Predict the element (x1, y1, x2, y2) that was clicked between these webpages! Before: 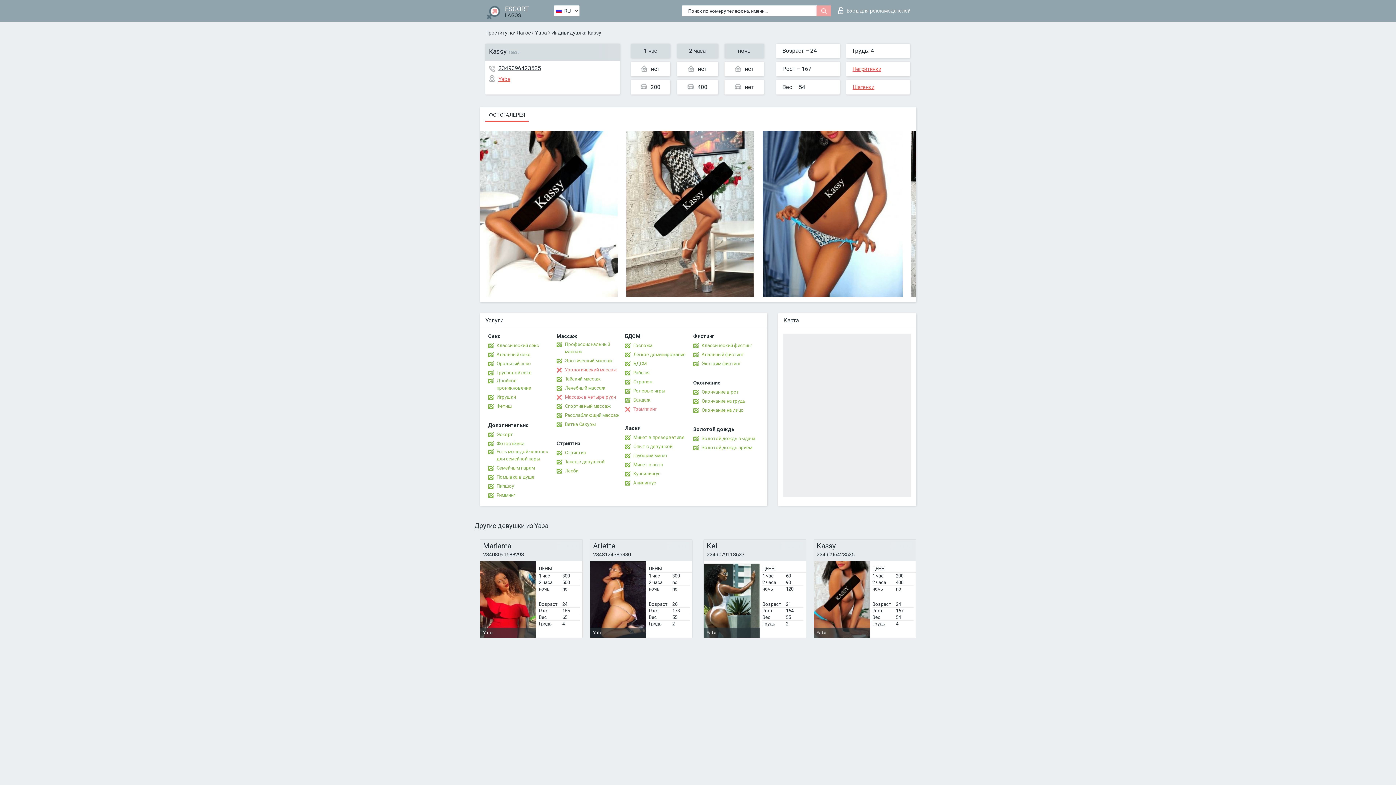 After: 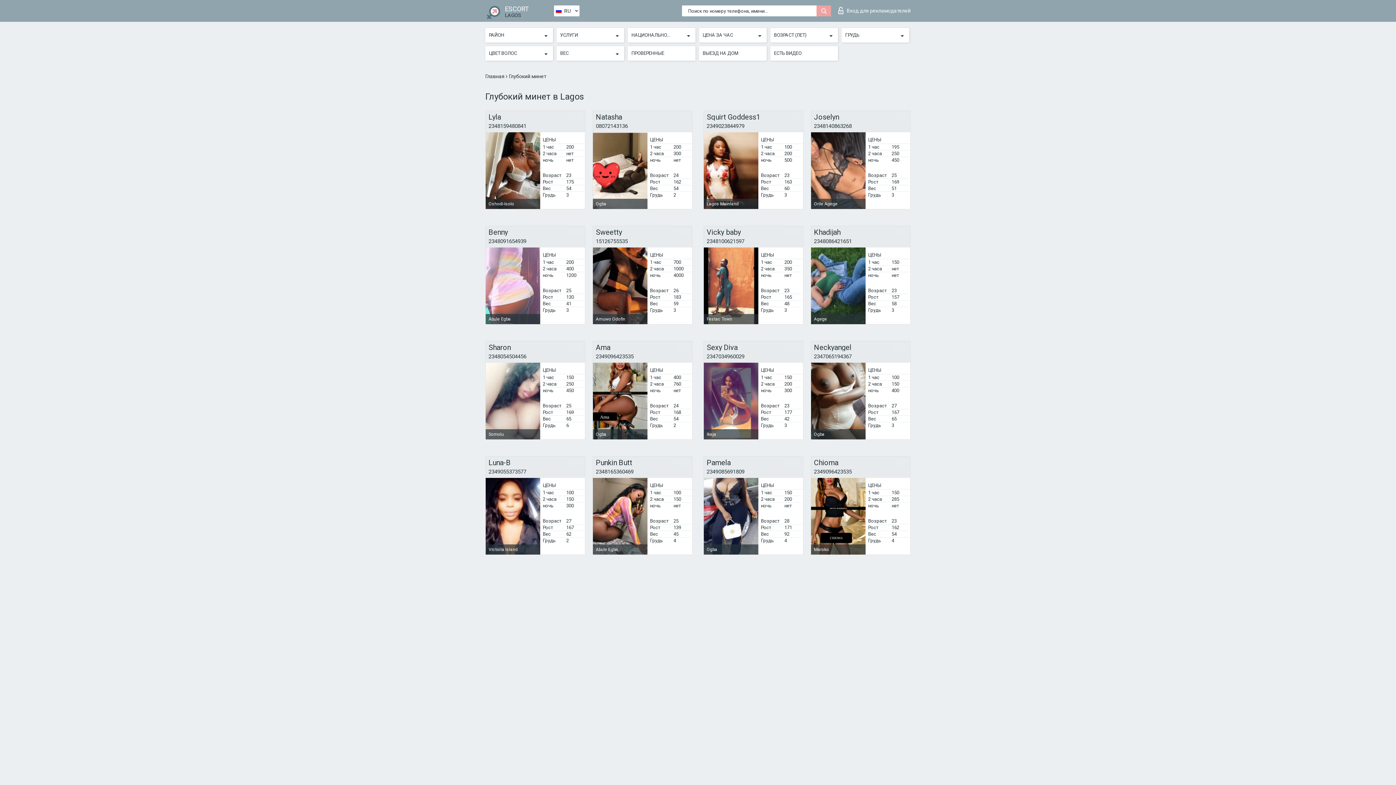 Action: bbox: (625, 452, 668, 459) label: Глубокий минет